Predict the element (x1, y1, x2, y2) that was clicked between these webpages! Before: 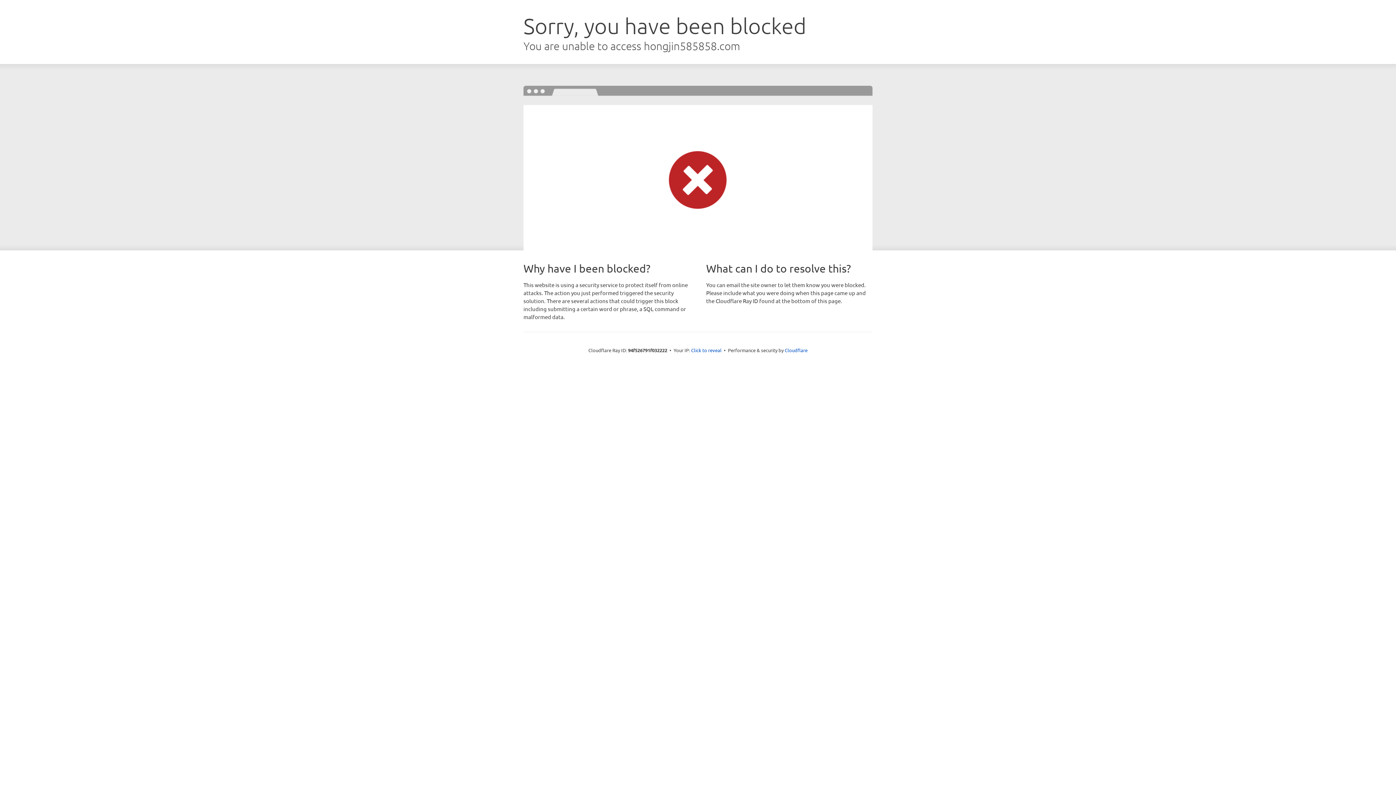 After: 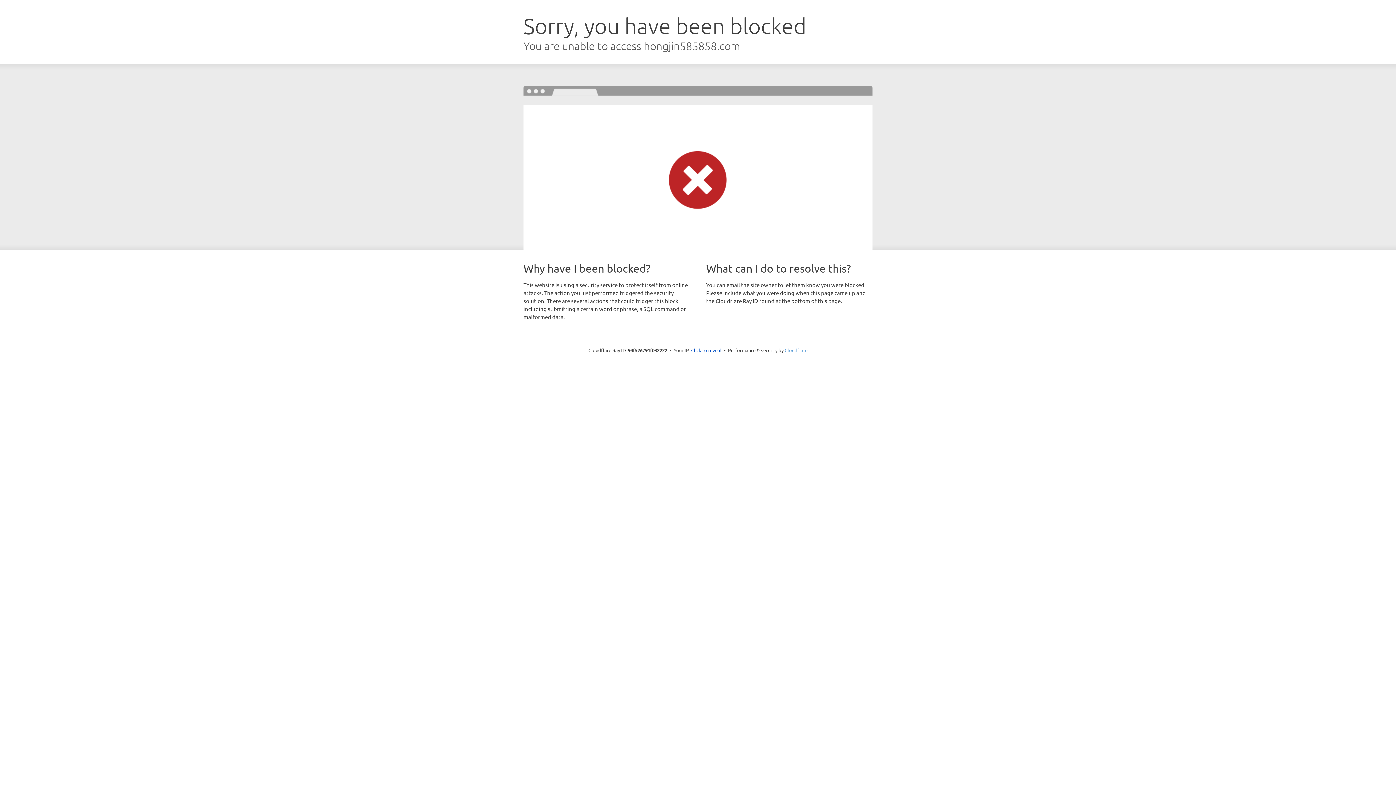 Action: label: Cloudflare bbox: (784, 347, 807, 353)